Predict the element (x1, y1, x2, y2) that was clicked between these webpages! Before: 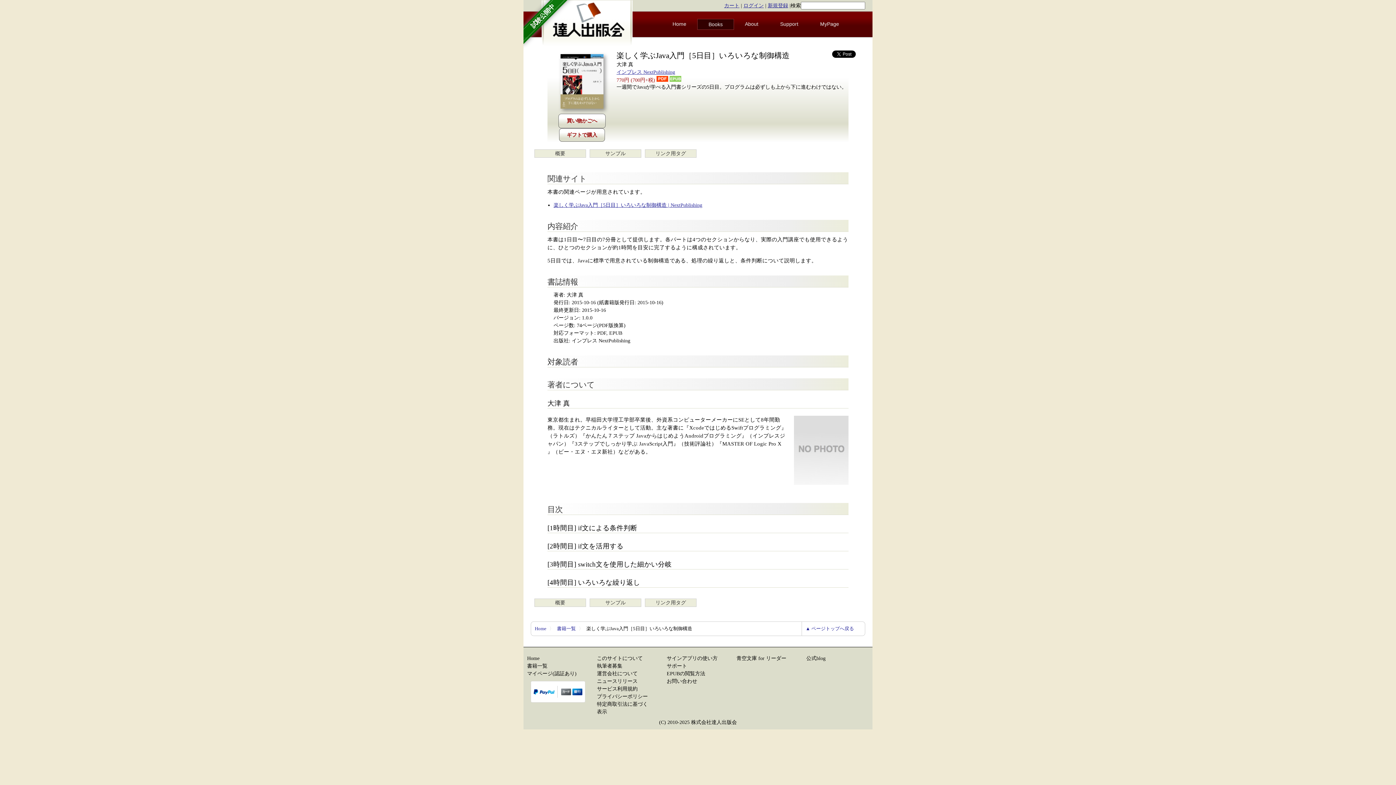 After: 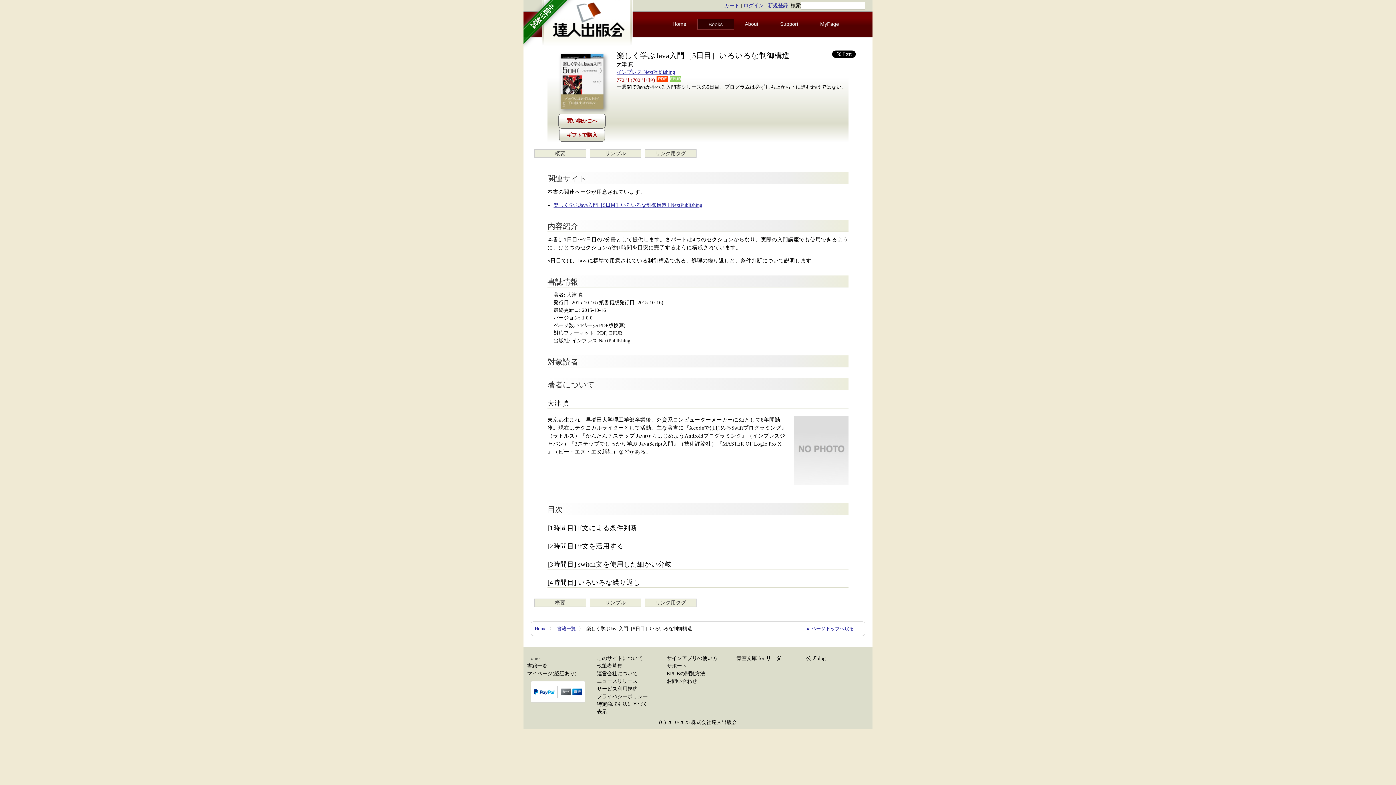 Action: label: 概要 bbox: (538, 149, 582, 157)